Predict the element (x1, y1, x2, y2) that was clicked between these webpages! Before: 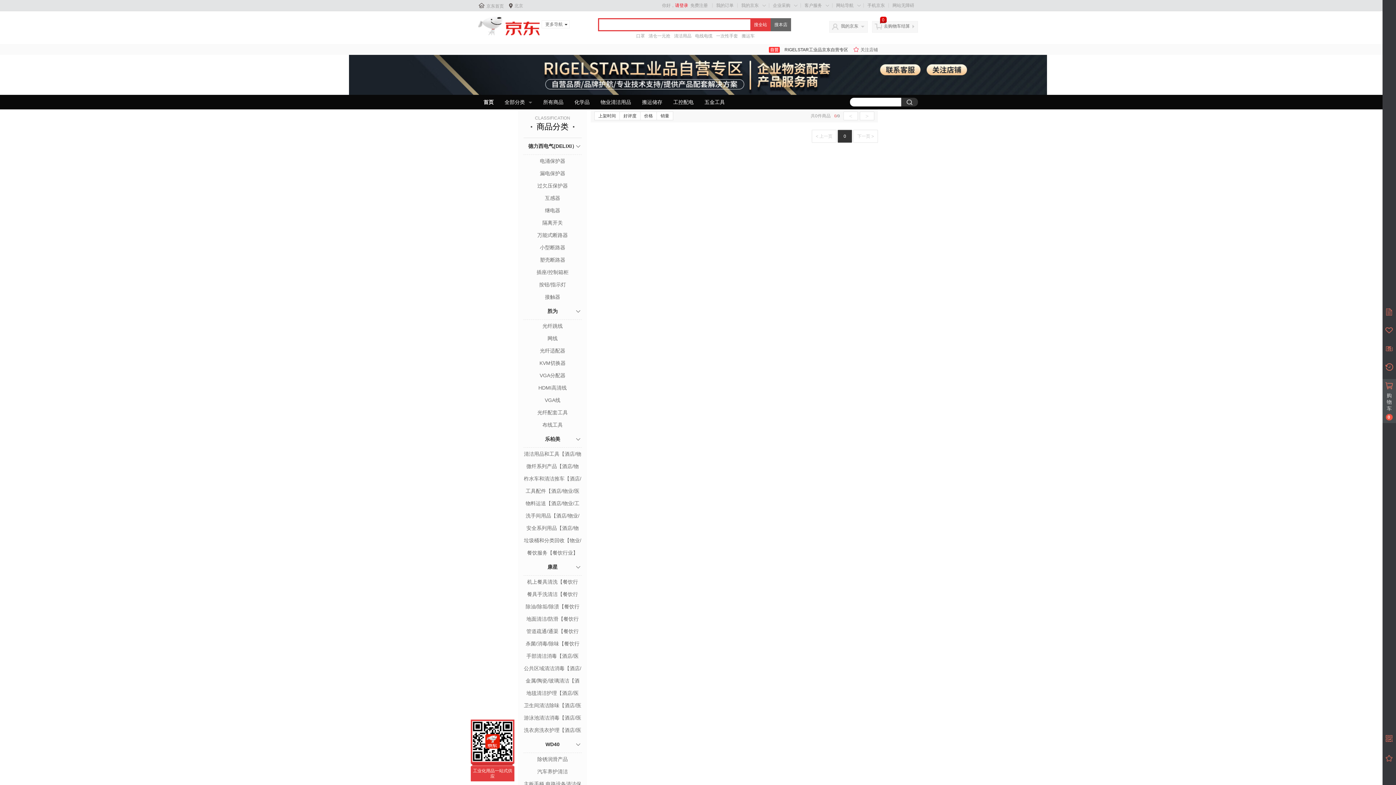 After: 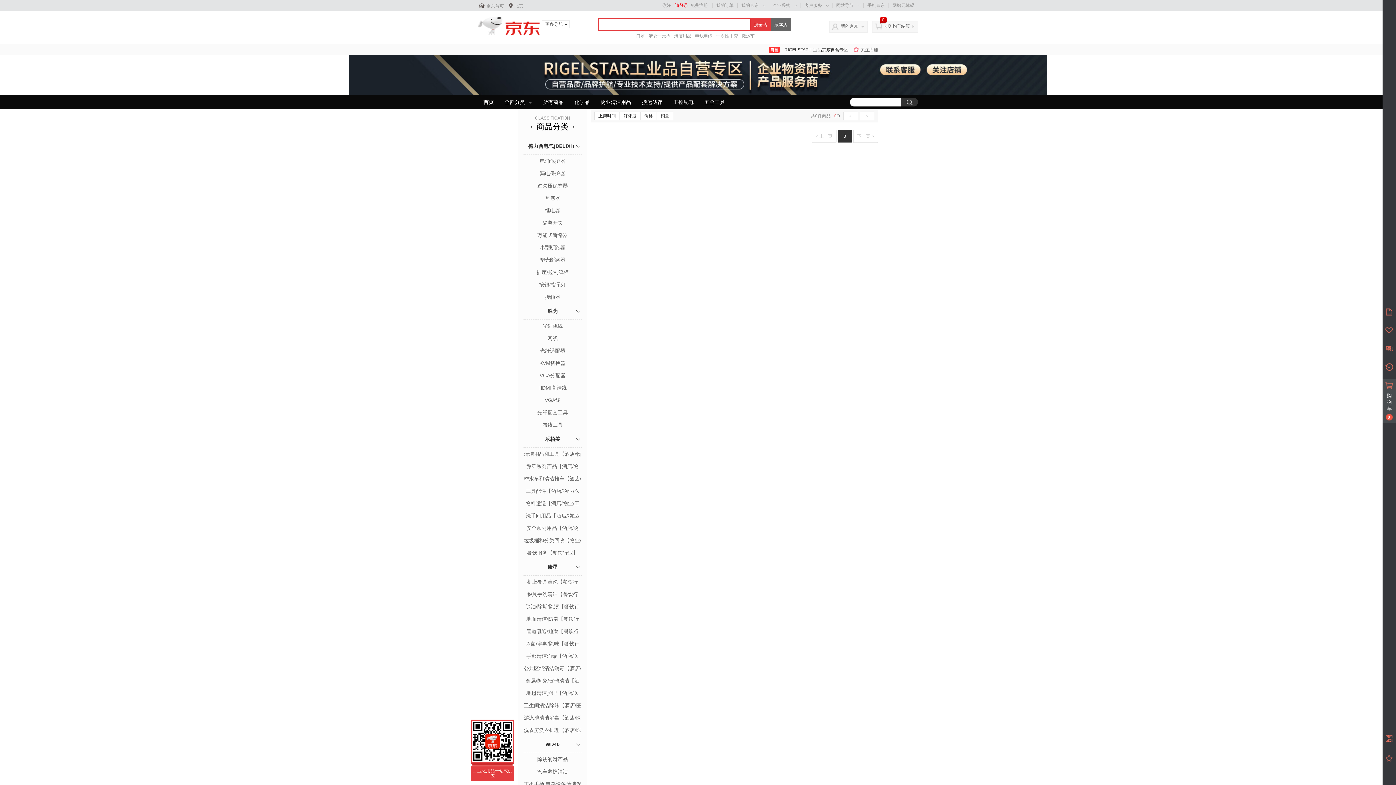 Action: bbox: (523, 627, 581, 636) label: 管道疏通/通渠【餐饮行业】